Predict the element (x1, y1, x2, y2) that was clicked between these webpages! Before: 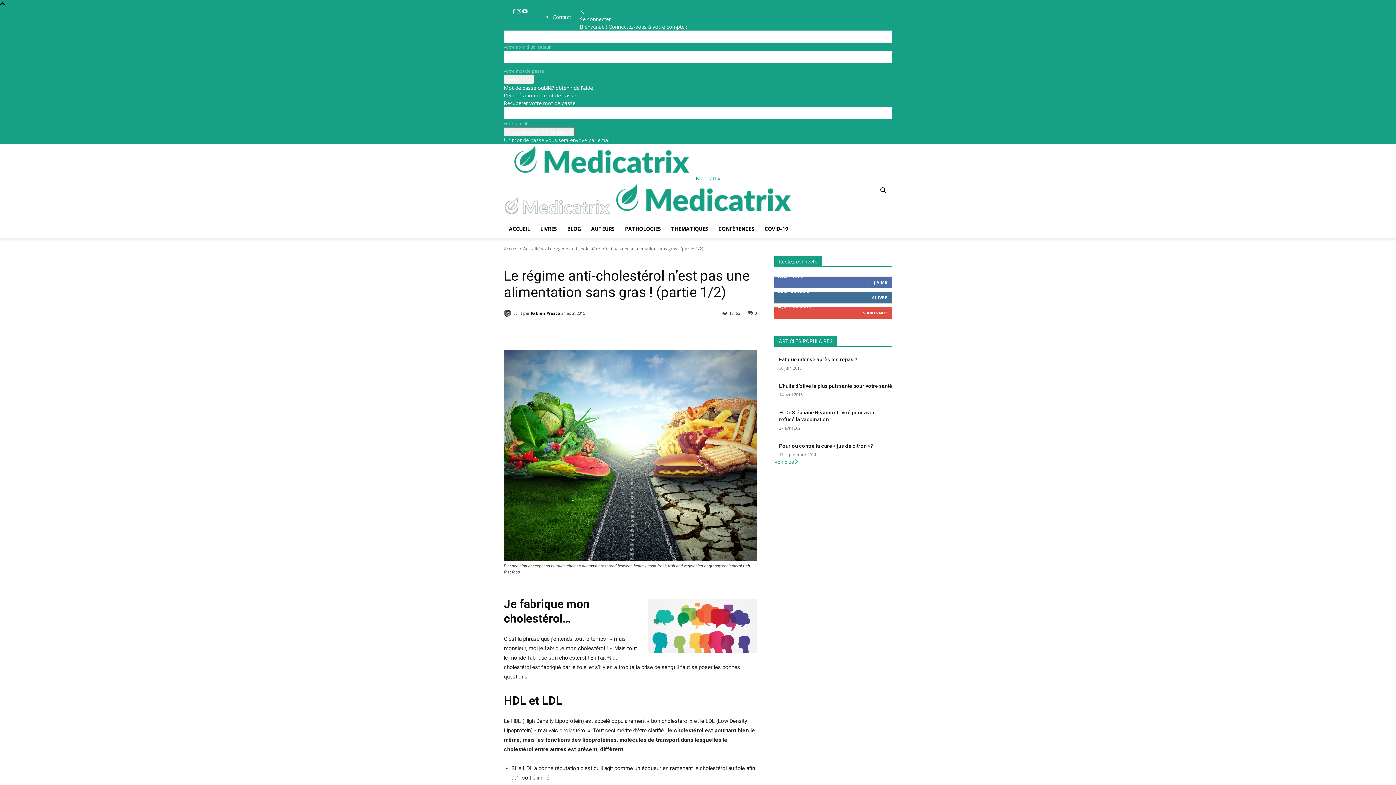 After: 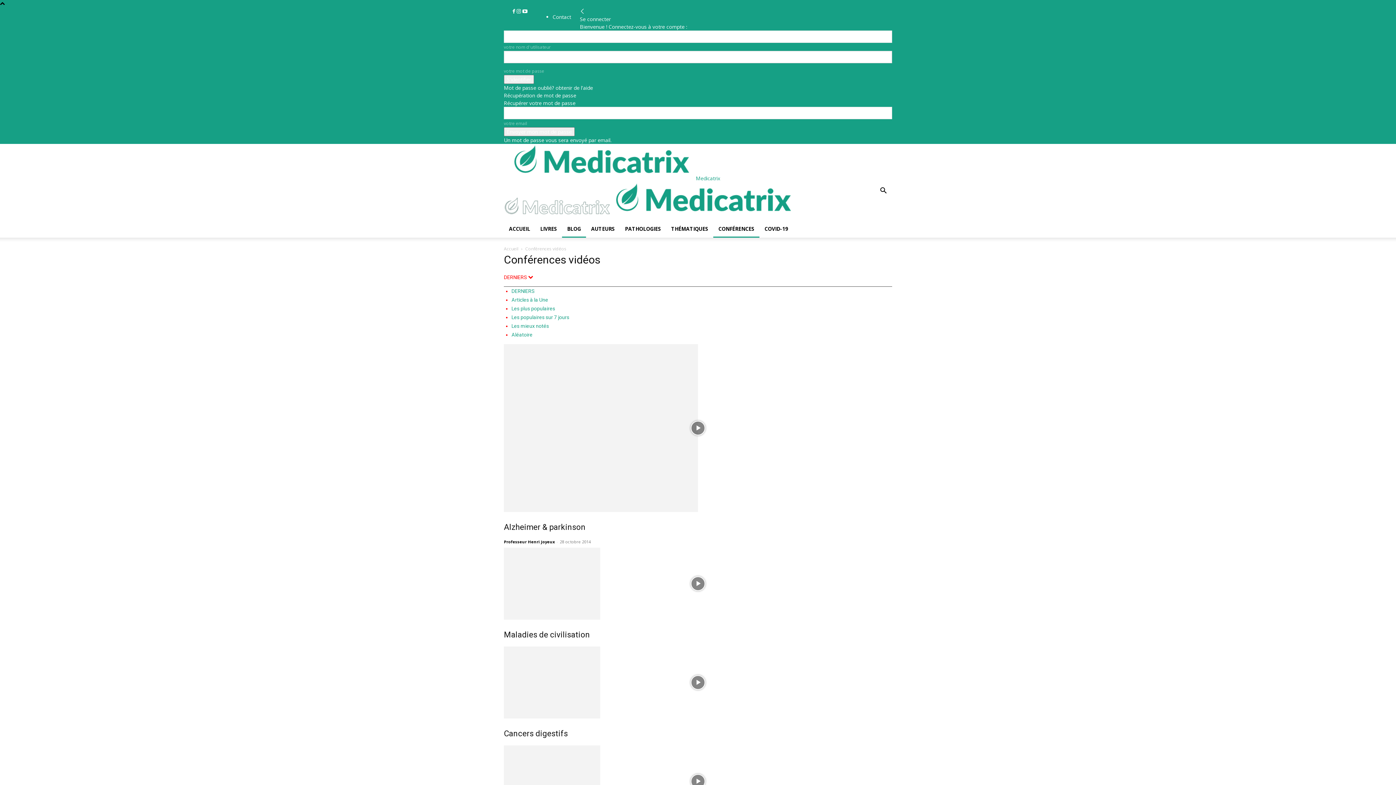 Action: bbox: (713, 220, 759, 237) label: CONFÉRENCES